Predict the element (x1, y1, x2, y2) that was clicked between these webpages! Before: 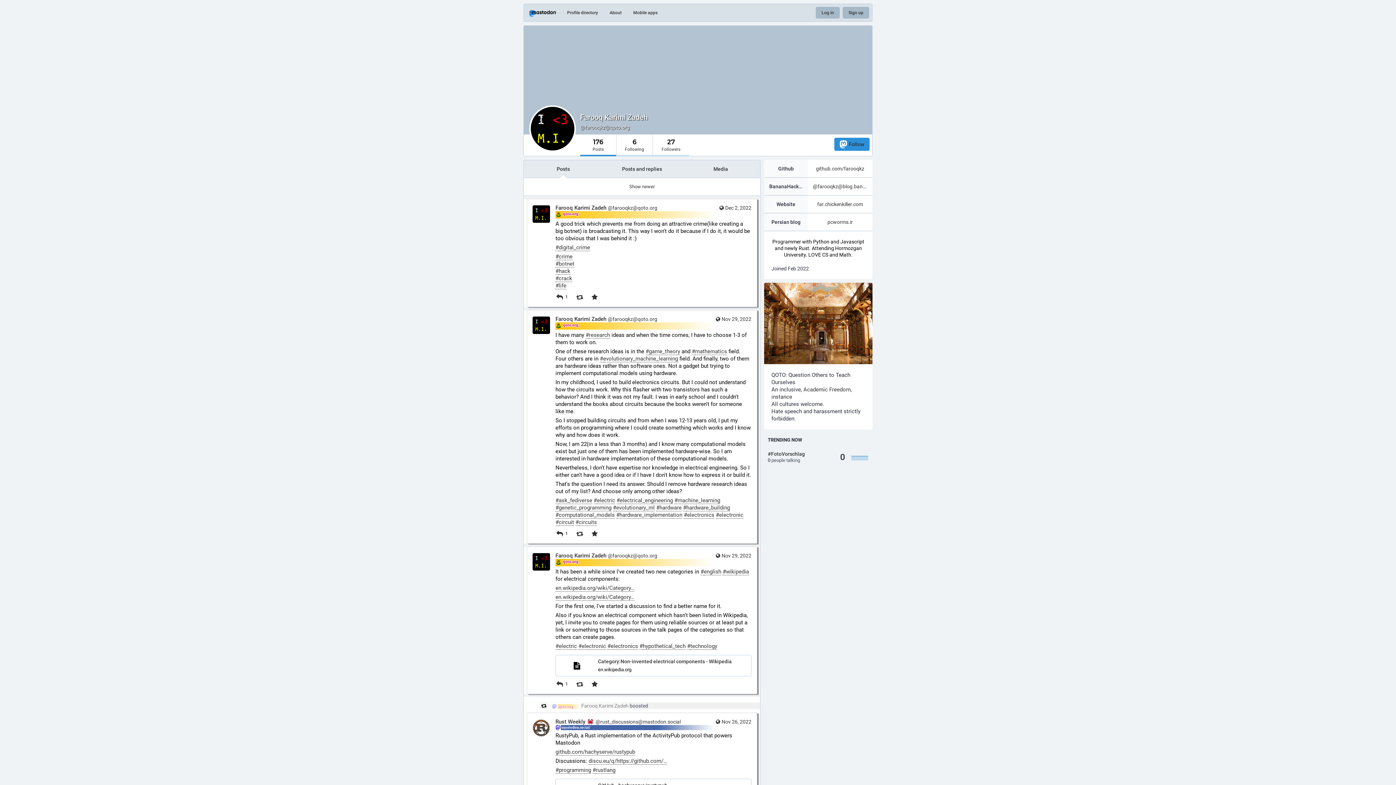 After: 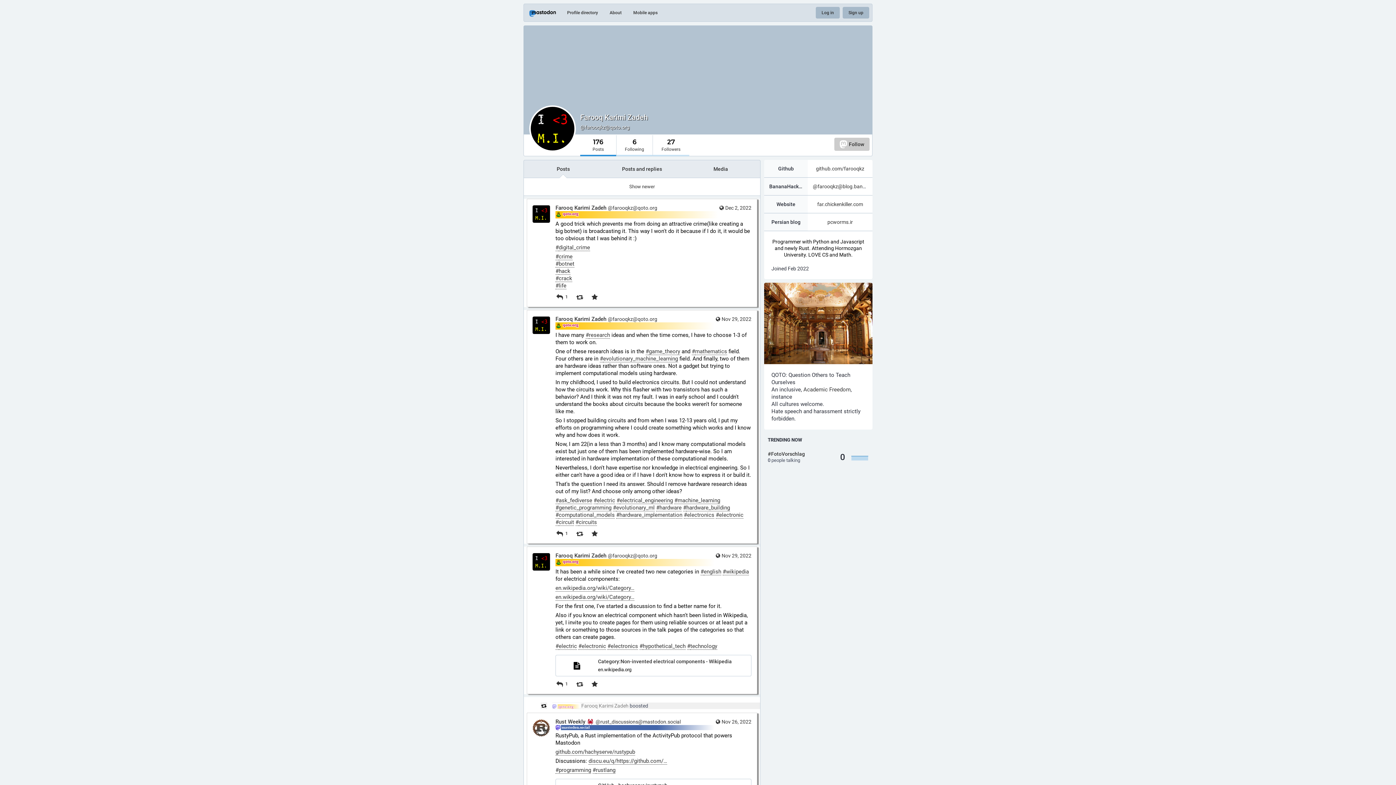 Action: bbox: (834, 137, 869, 150) label: Follow